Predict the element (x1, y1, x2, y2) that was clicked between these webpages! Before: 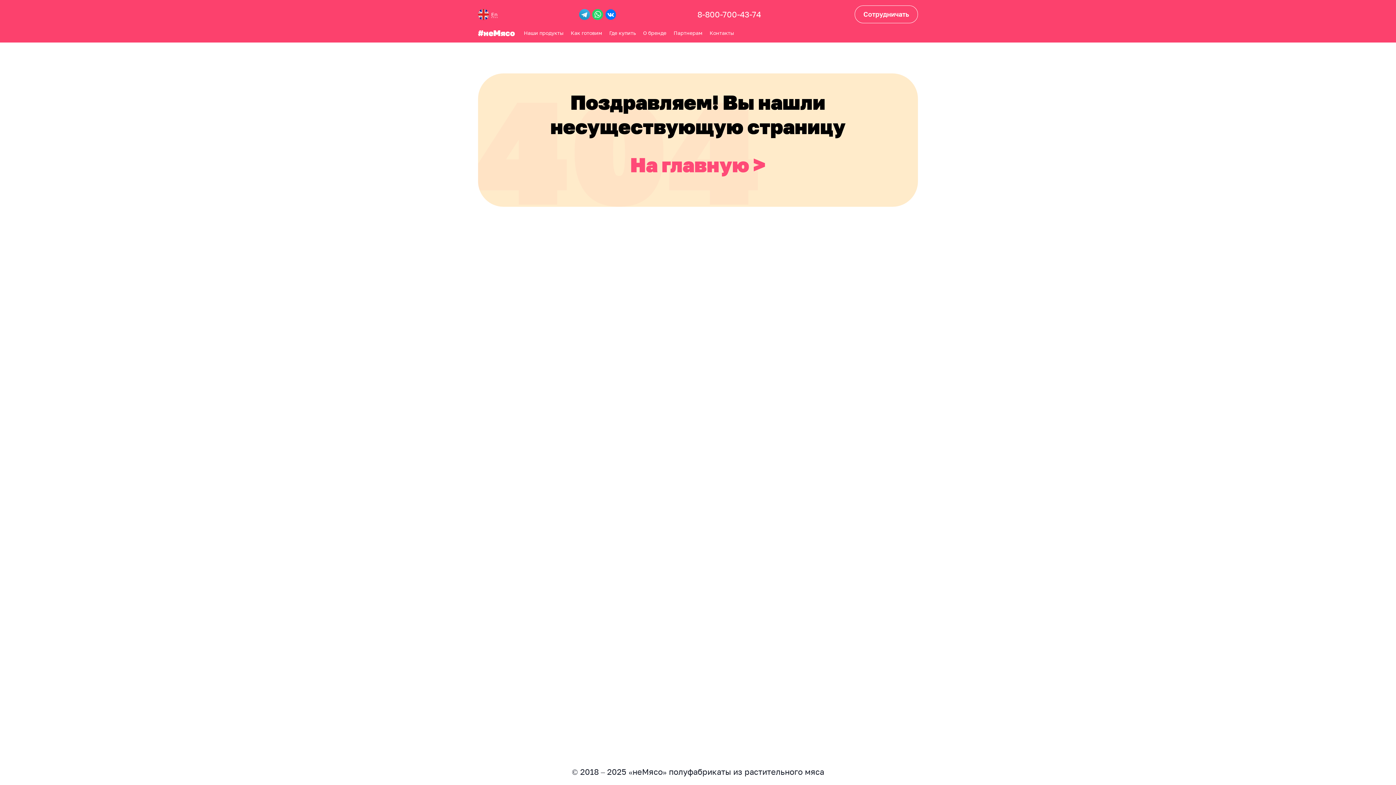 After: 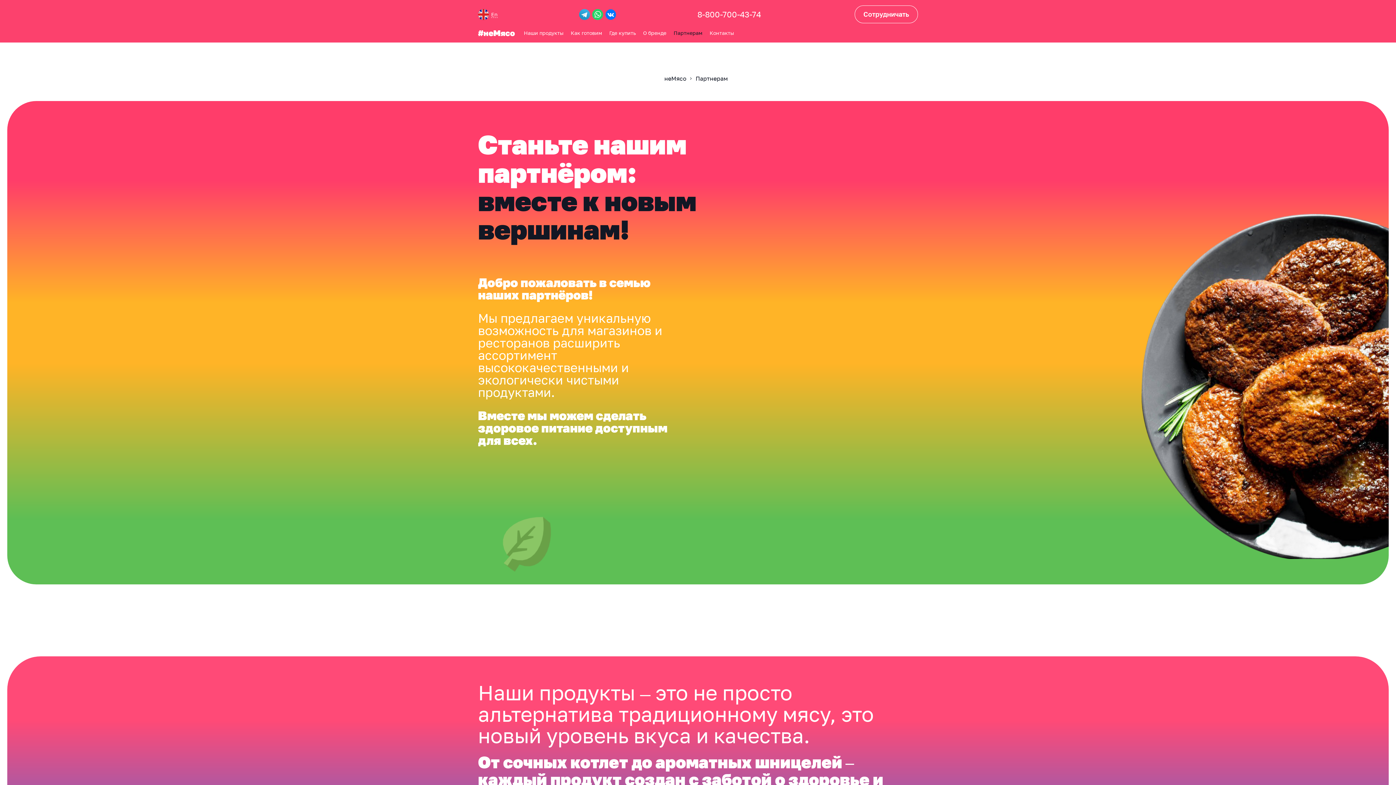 Action: bbox: (65, 51, 110, 61) label: Партнерам